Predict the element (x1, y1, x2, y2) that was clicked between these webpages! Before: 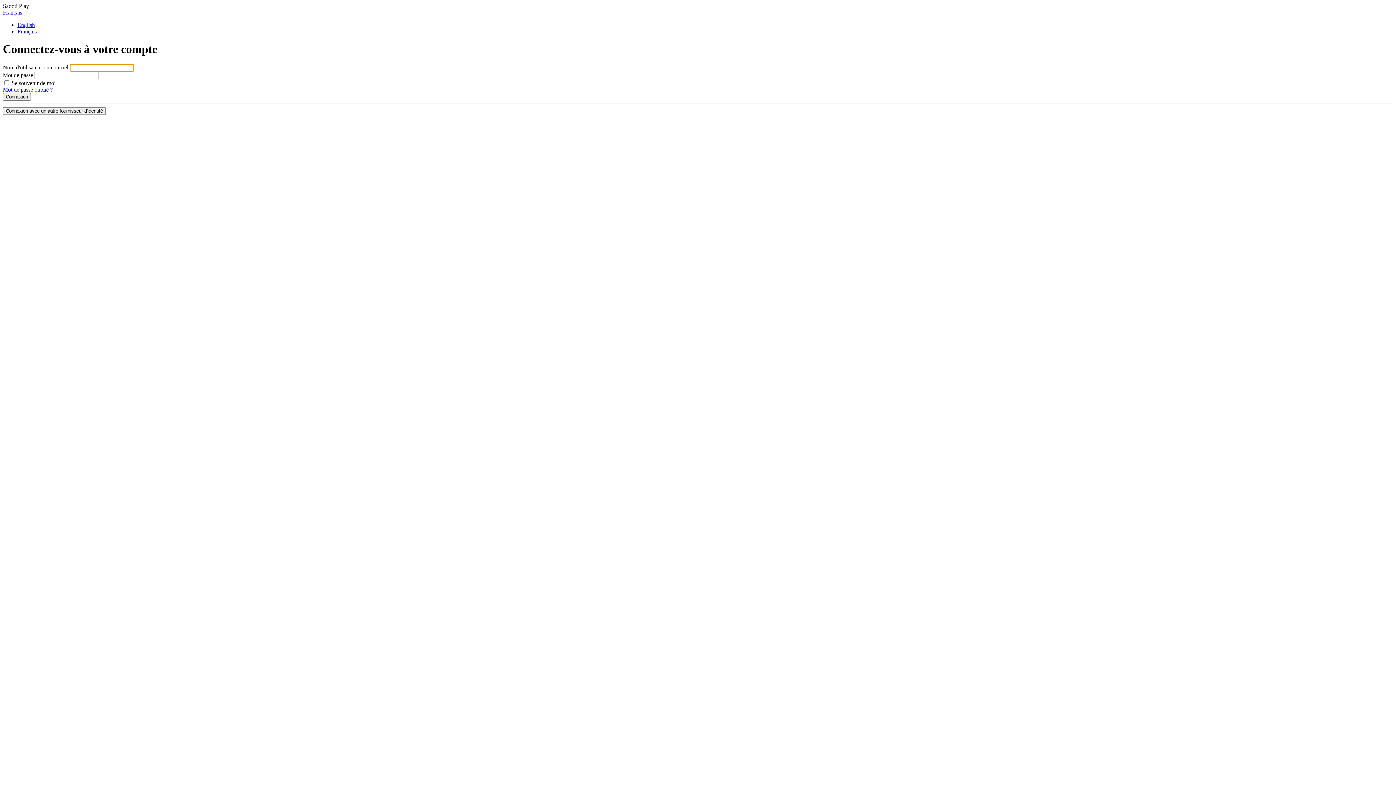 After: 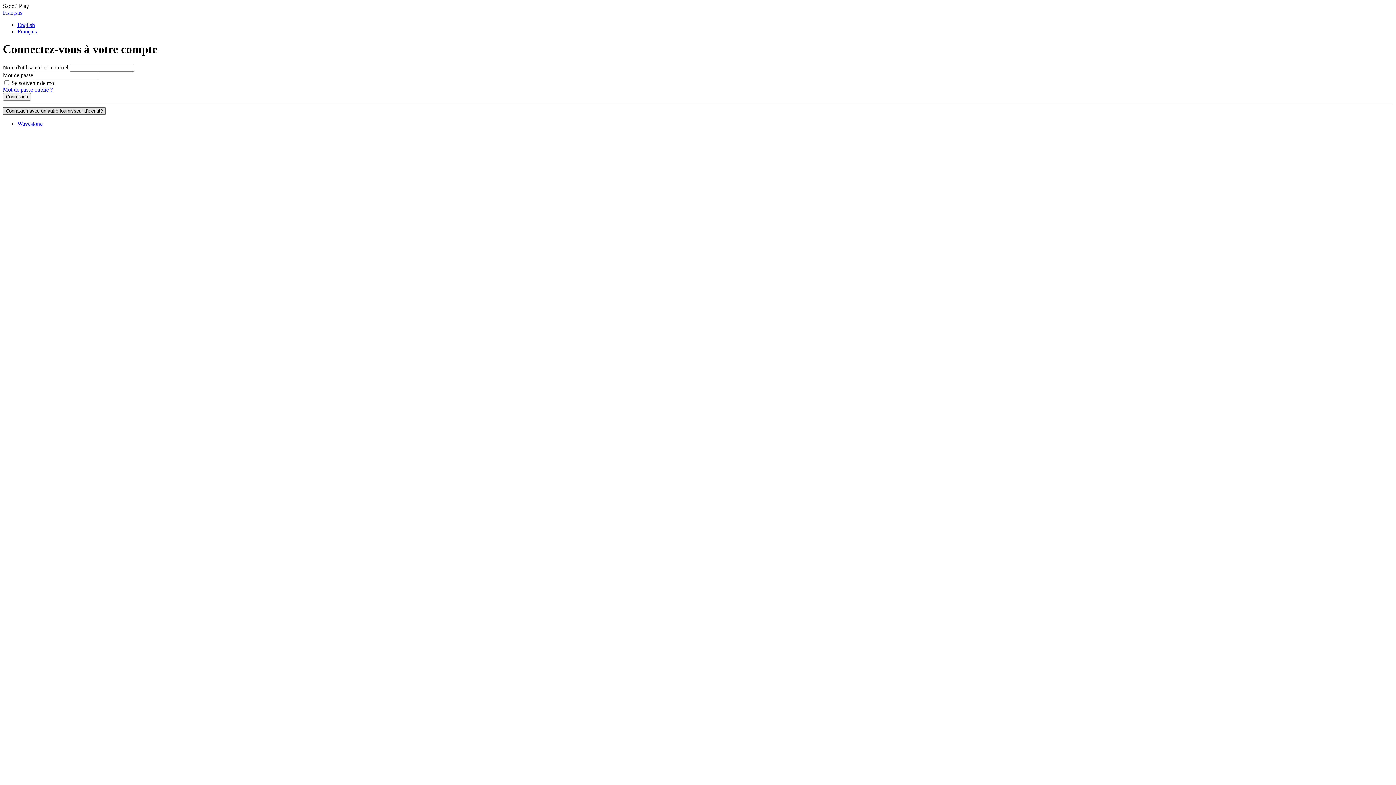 Action: bbox: (2, 107, 105, 114) label: Connexion avec un autre fournisseur d'identité